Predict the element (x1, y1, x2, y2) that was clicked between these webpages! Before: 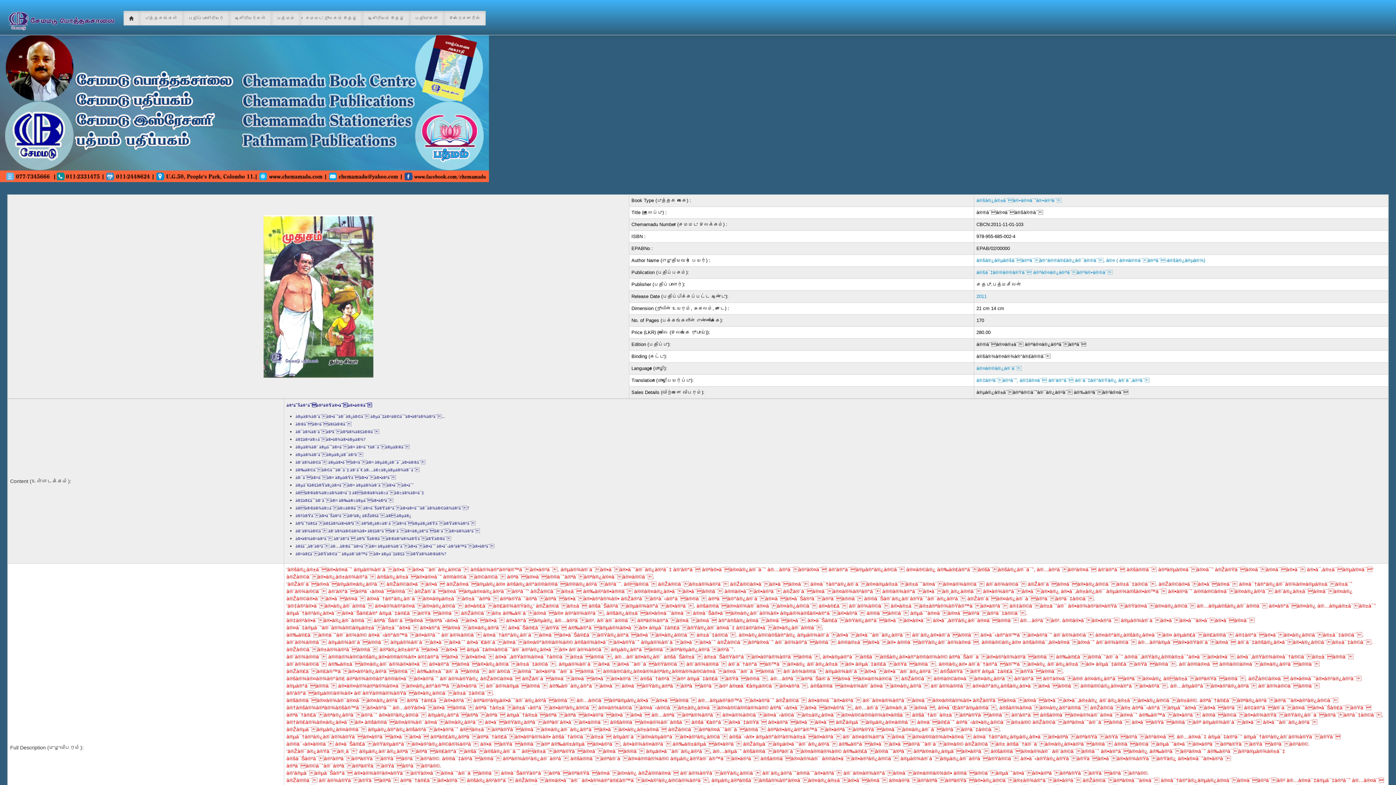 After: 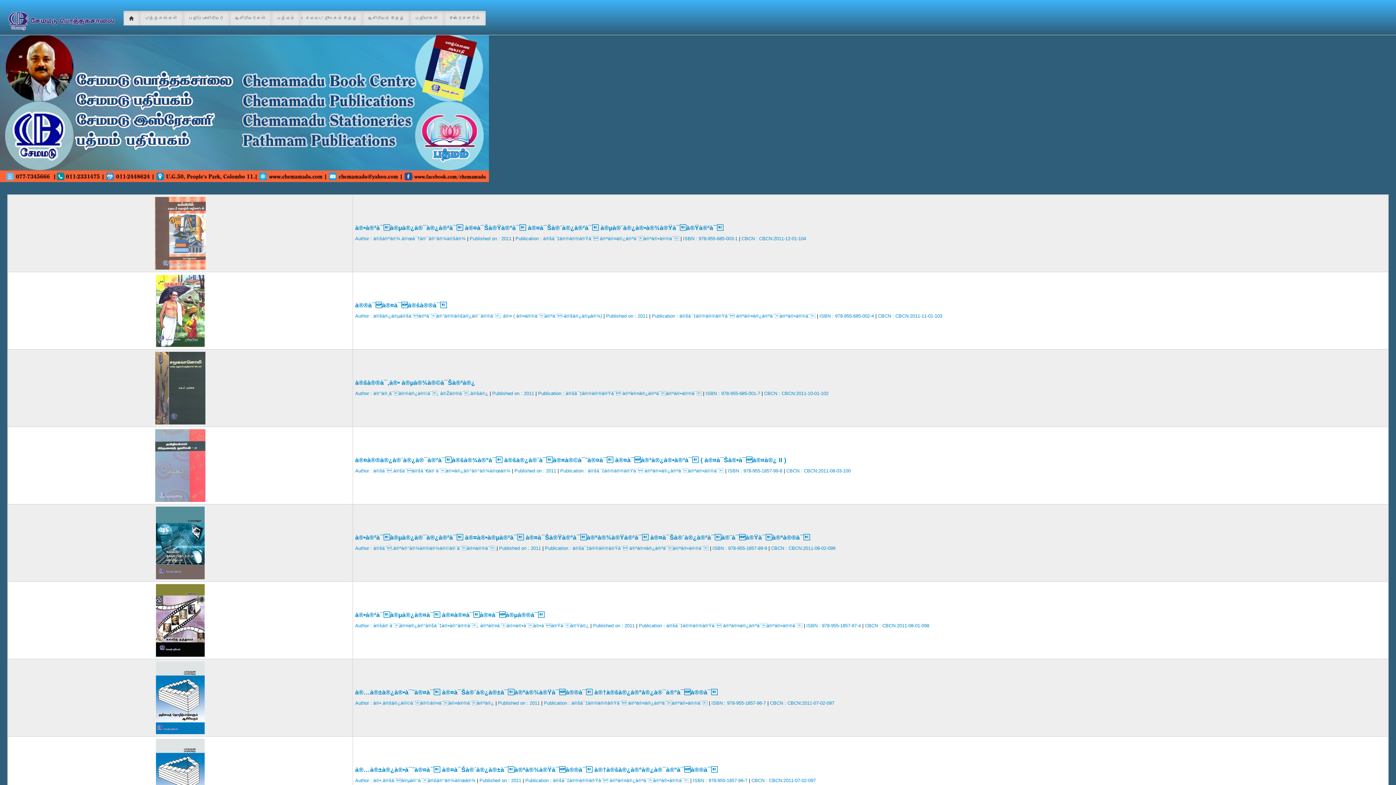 Action: label: 2011 bbox: (976, 293, 986, 299)